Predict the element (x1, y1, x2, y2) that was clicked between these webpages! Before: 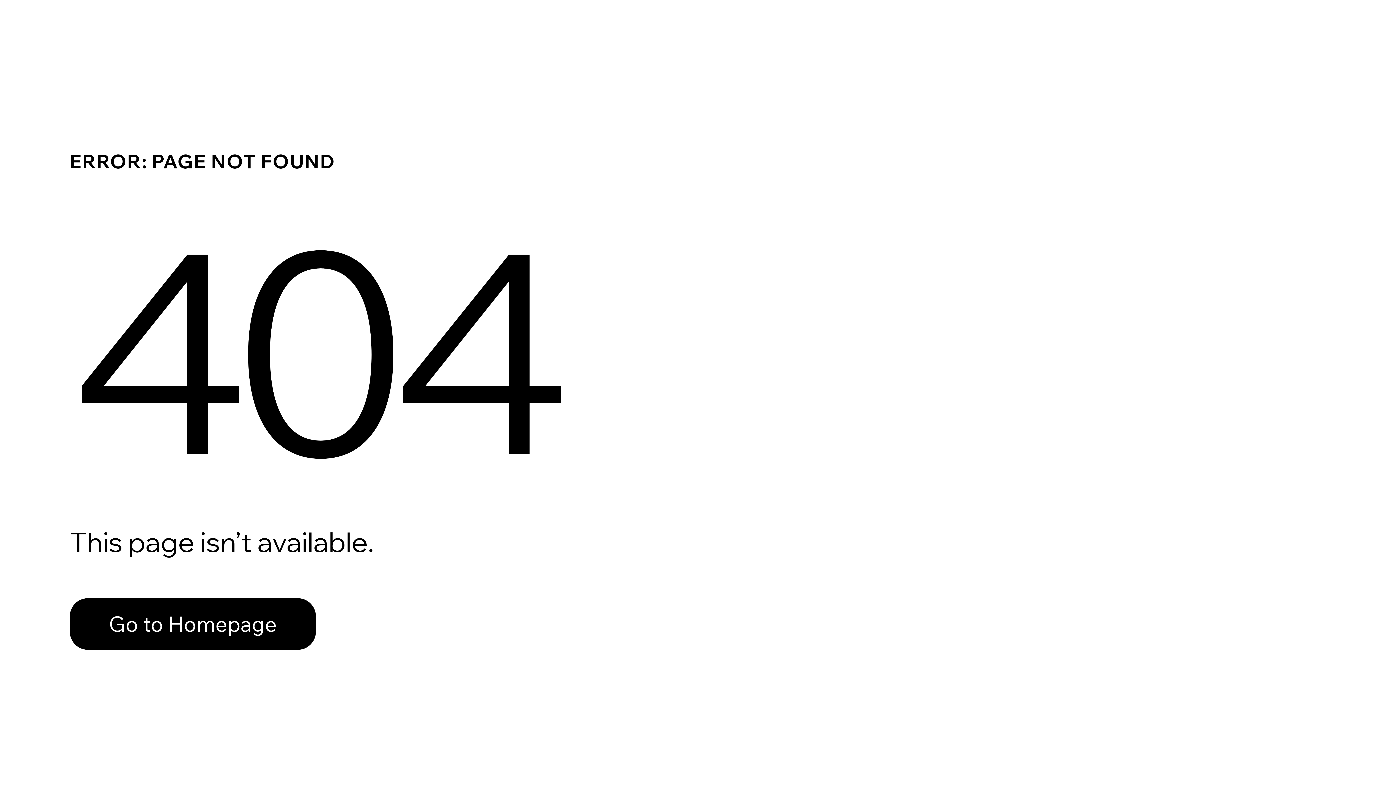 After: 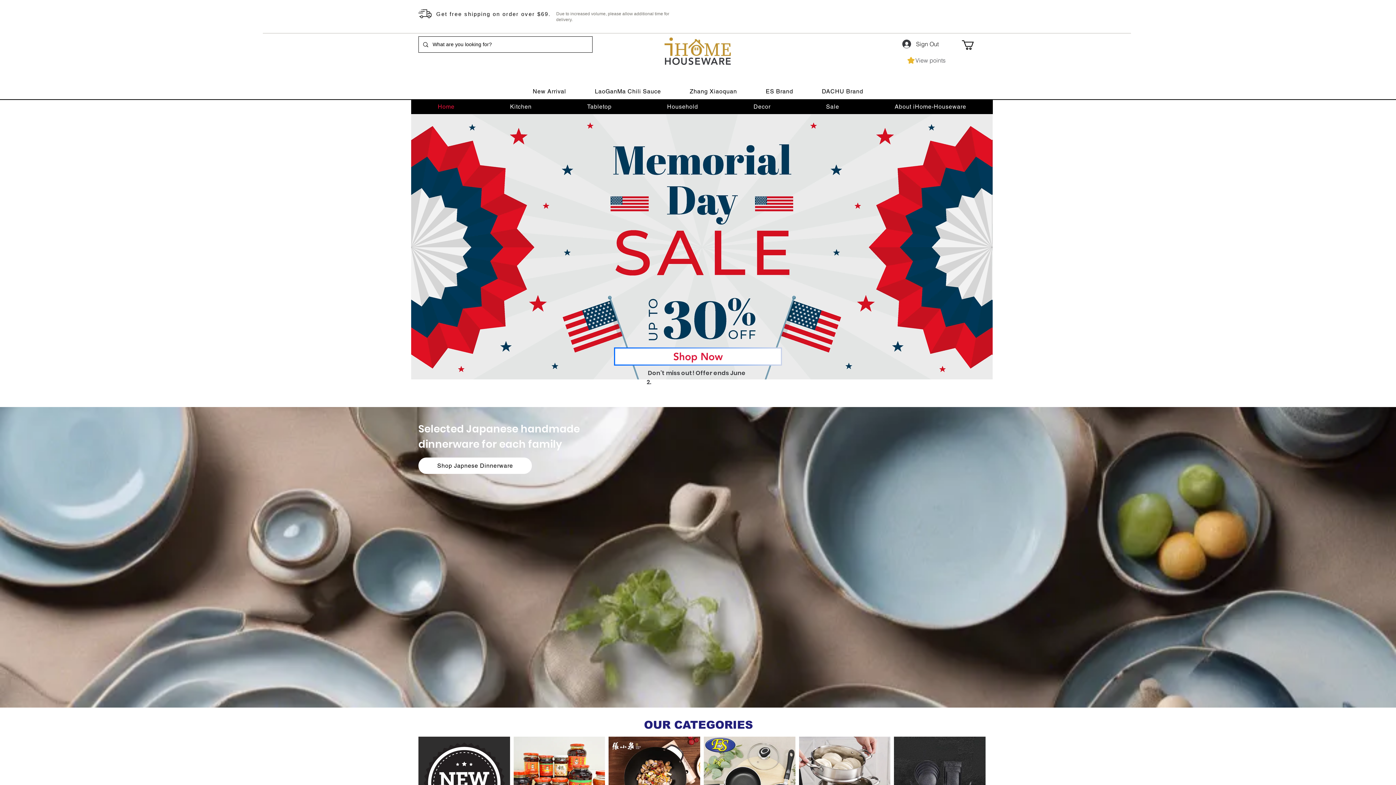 Action: bbox: (69, 582, 768, 659) label: Go to Homepage